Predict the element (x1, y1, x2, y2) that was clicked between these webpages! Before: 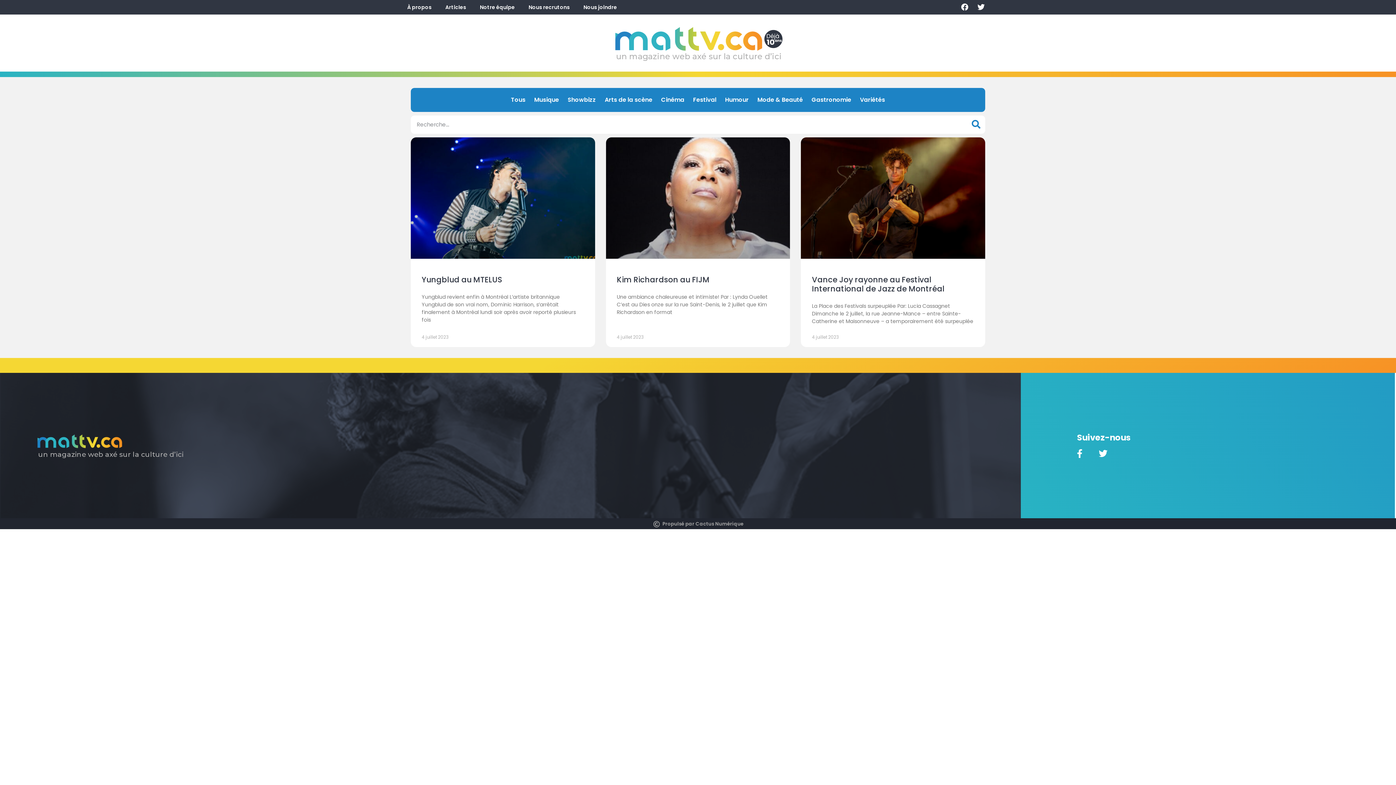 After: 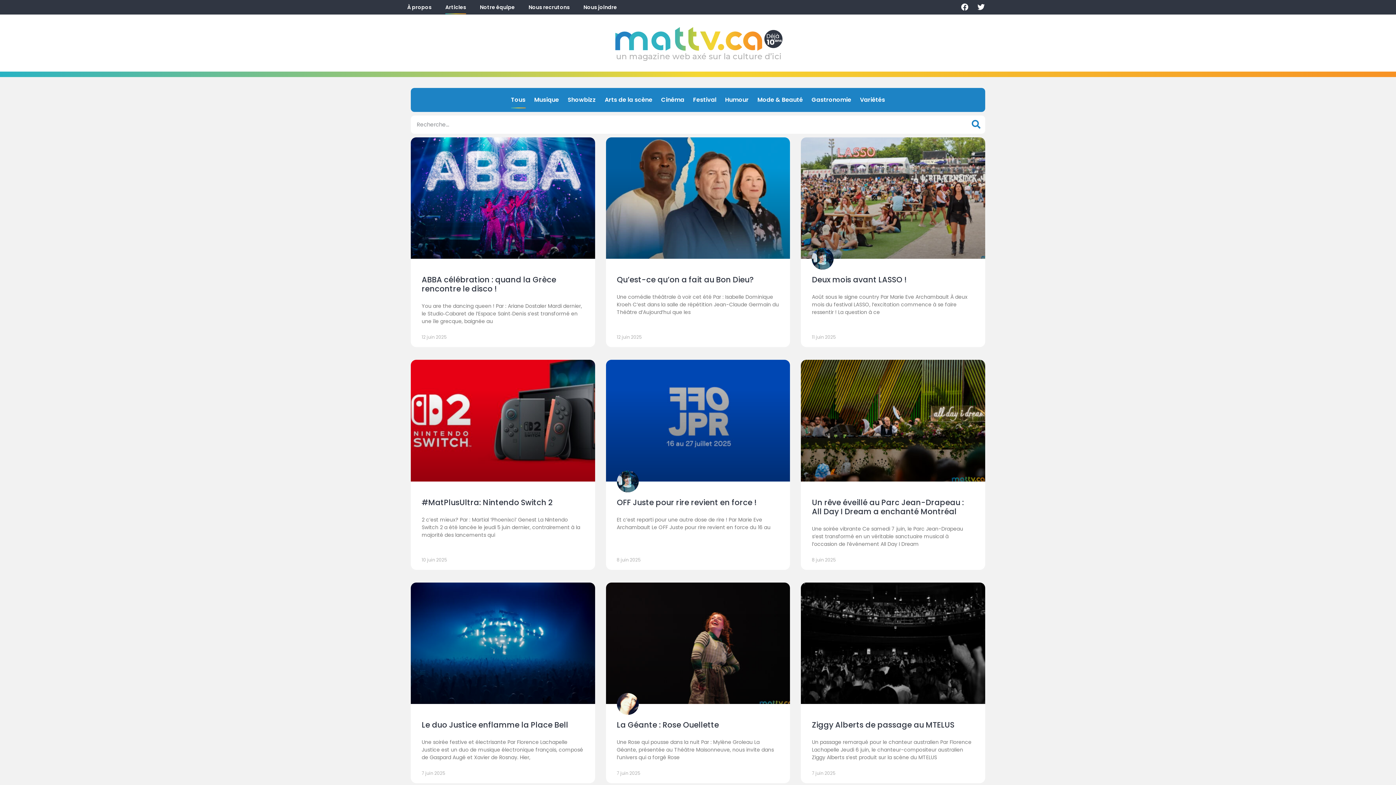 Action: label: Articles bbox: (445, 0, 466, 14)